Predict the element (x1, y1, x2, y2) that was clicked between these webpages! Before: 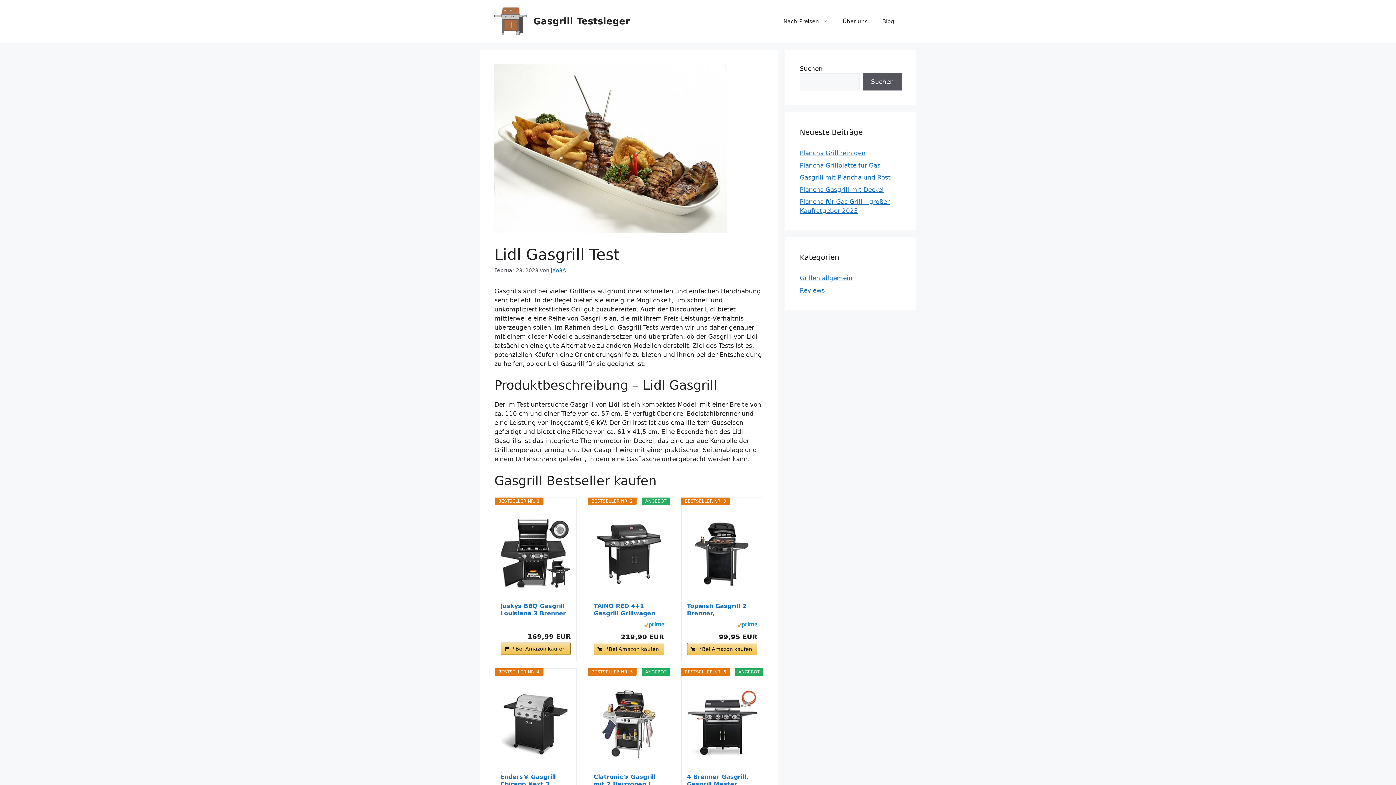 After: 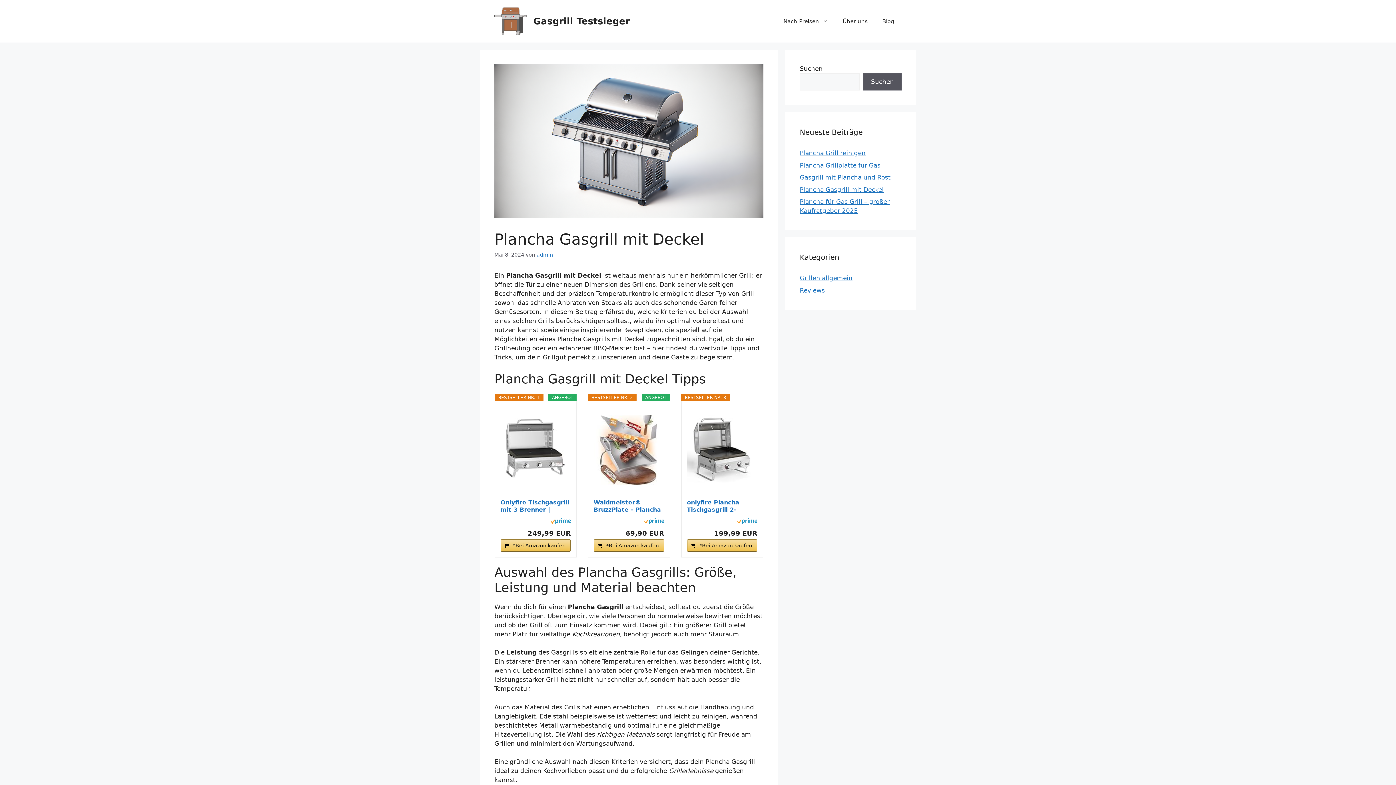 Action: bbox: (800, 186, 884, 193) label: Plancha Gasgrill mit Deckel